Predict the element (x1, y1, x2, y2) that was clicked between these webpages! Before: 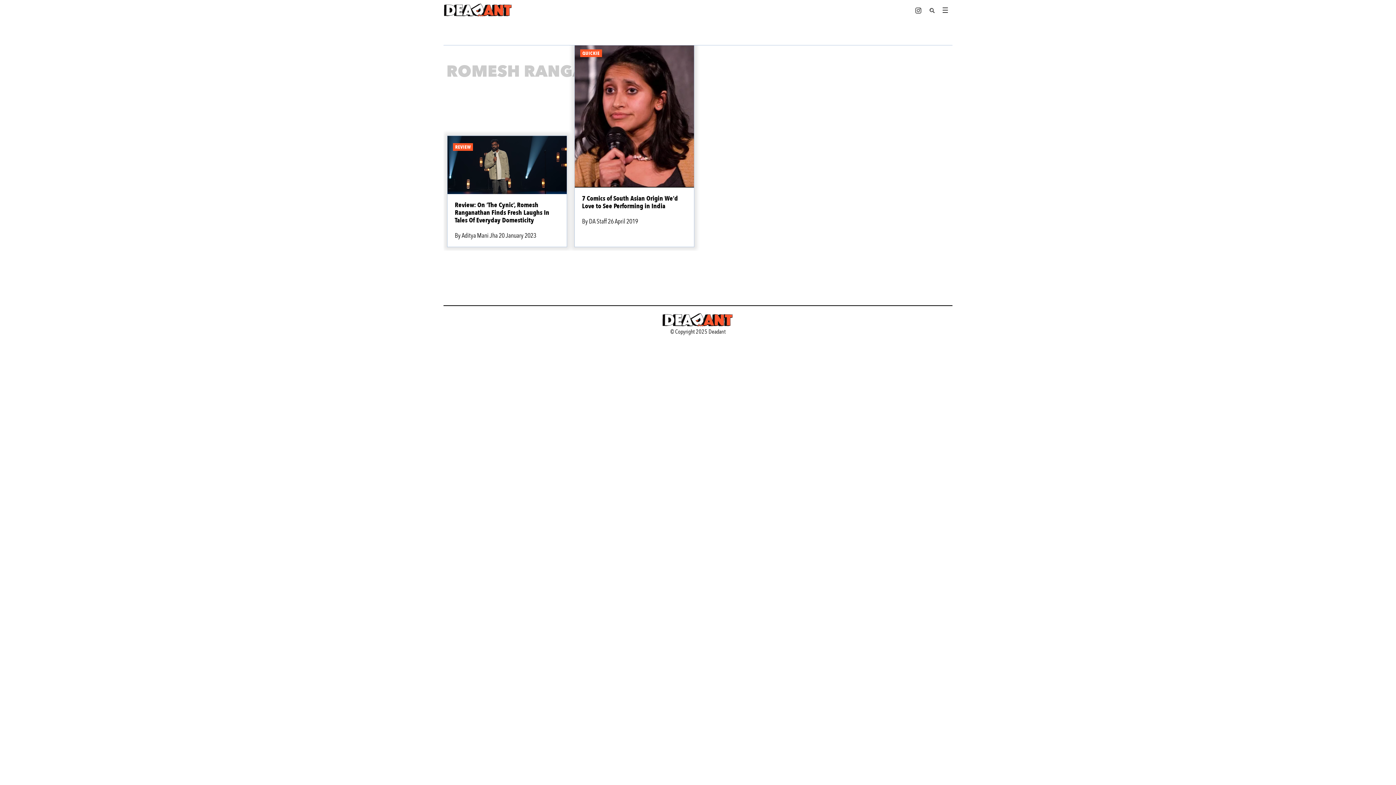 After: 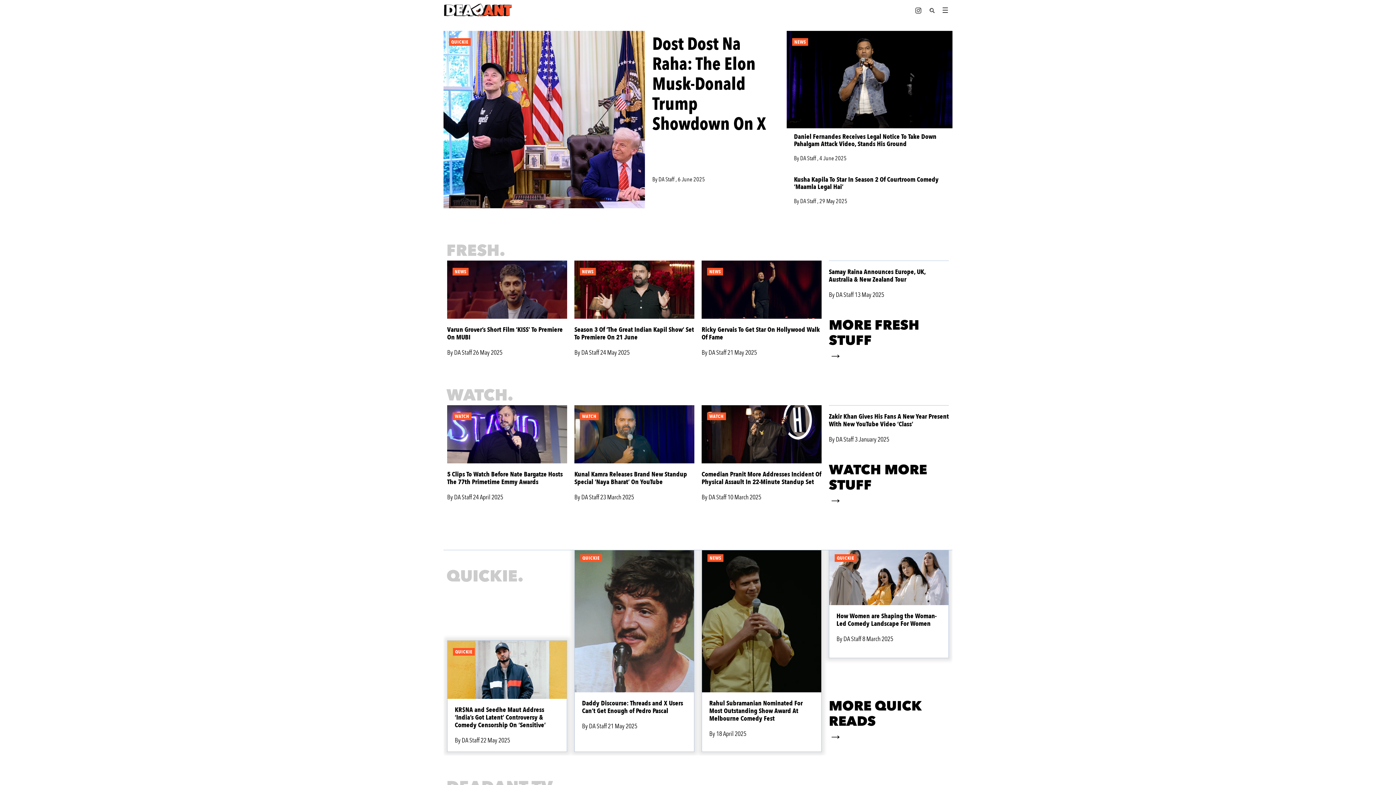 Action: bbox: (443, 3, 513, 18)